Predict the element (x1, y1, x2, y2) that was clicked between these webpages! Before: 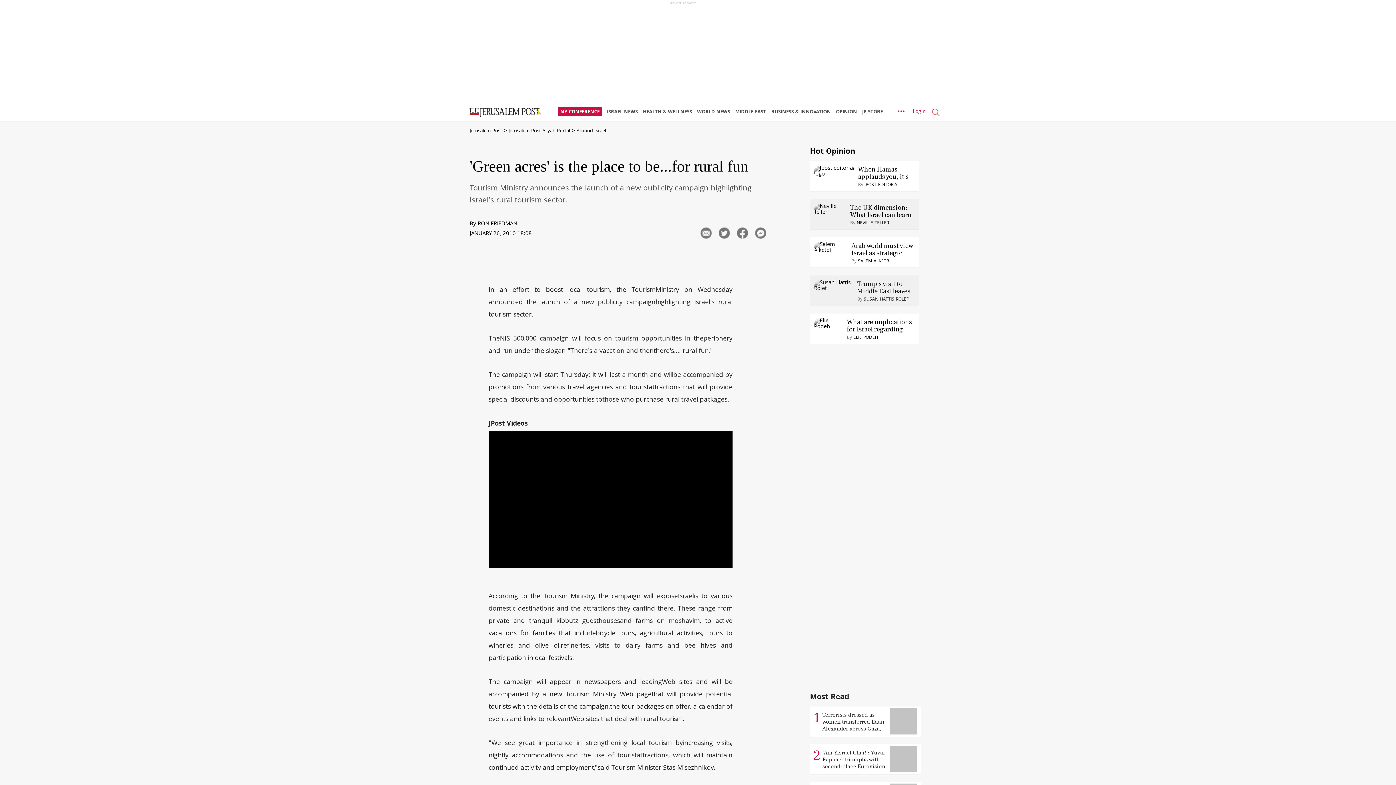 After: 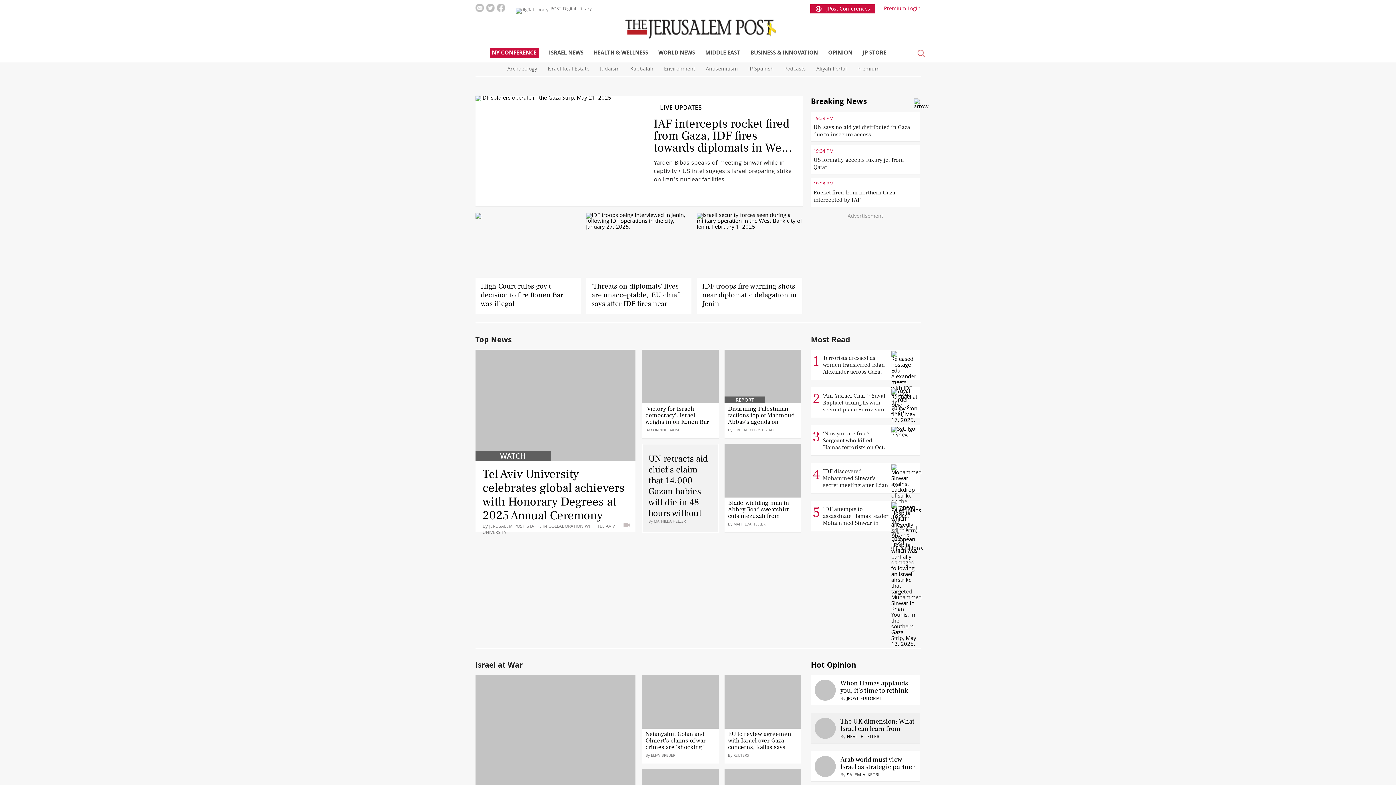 Action: bbox: (460, 103, 547, 114)